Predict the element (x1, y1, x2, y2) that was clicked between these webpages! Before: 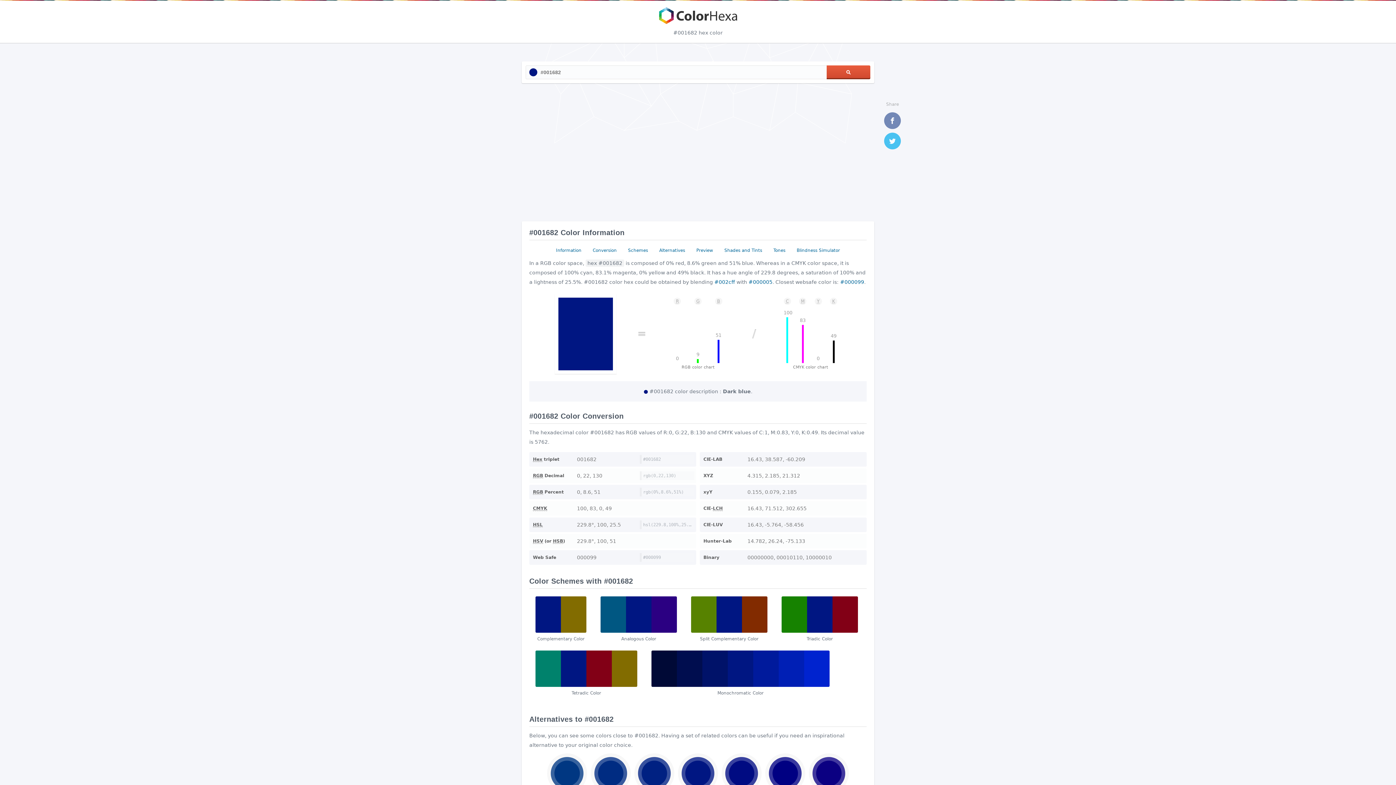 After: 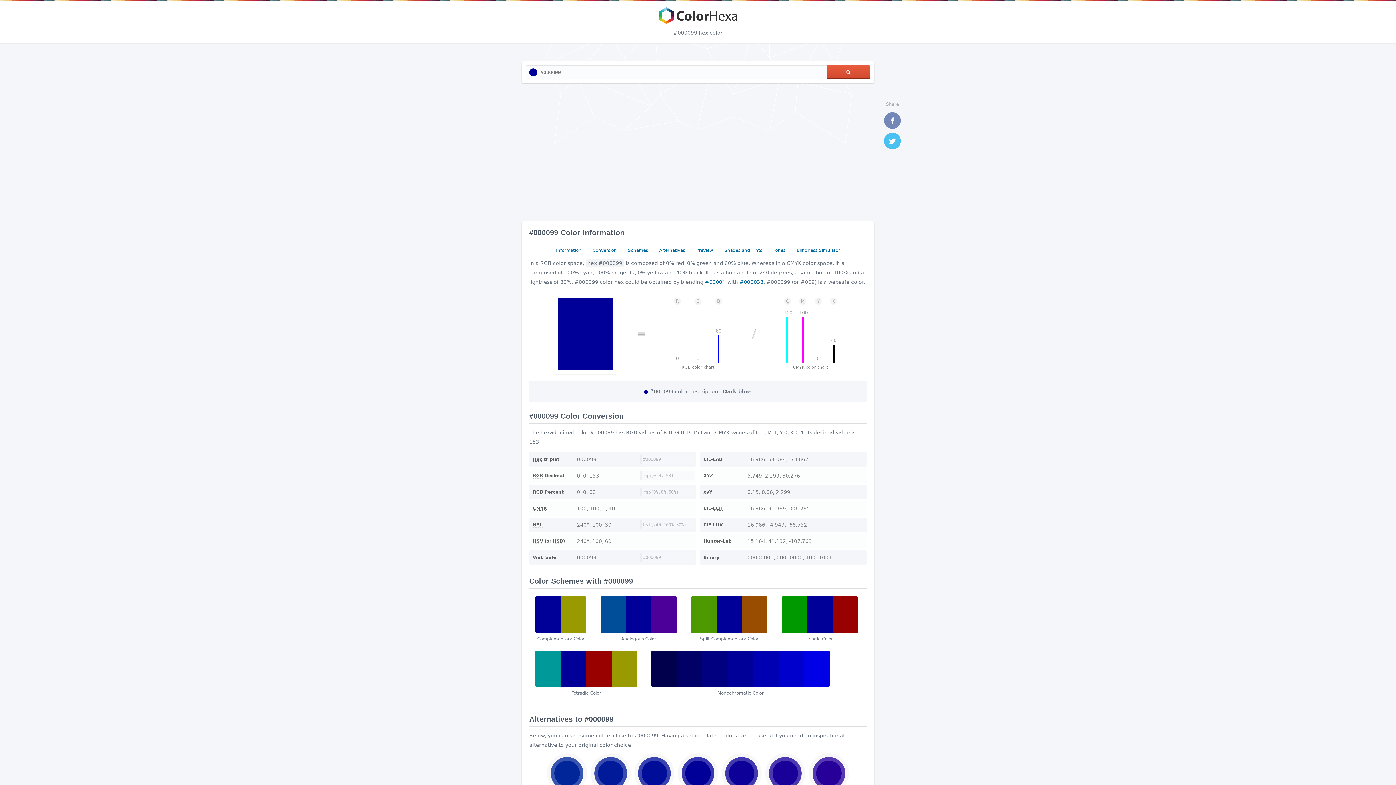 Action: label: #000099 bbox: (840, 279, 864, 285)